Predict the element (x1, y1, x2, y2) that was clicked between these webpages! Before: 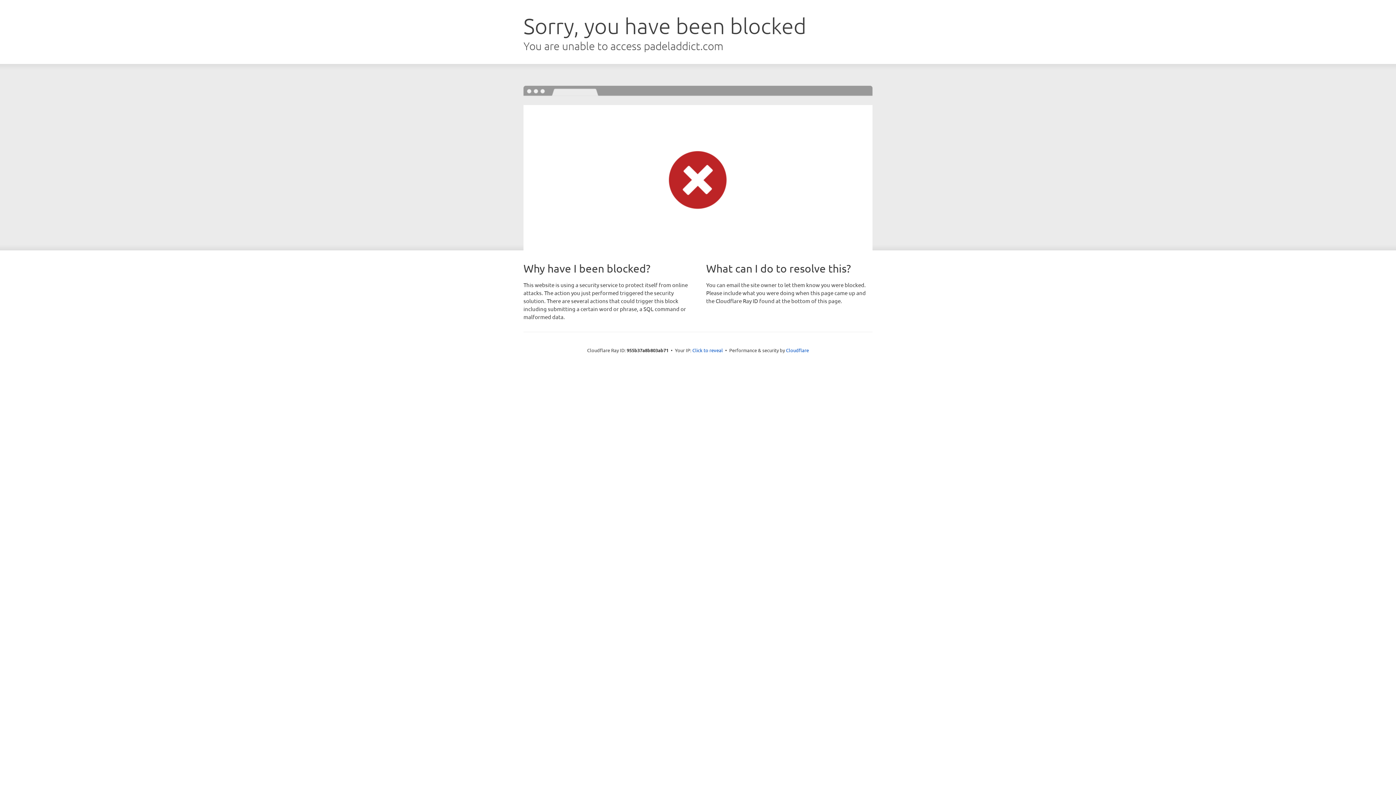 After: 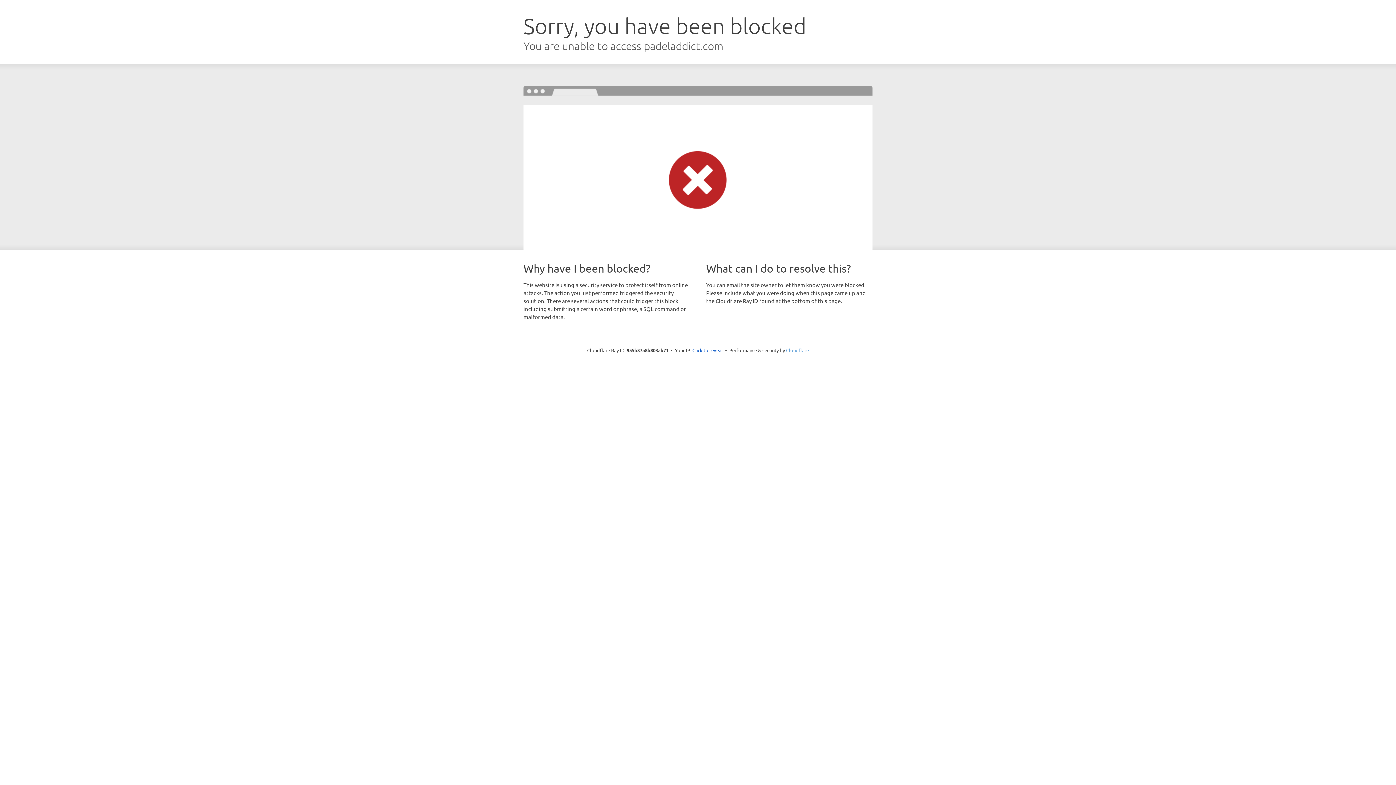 Action: label: Cloudflare bbox: (786, 347, 809, 353)